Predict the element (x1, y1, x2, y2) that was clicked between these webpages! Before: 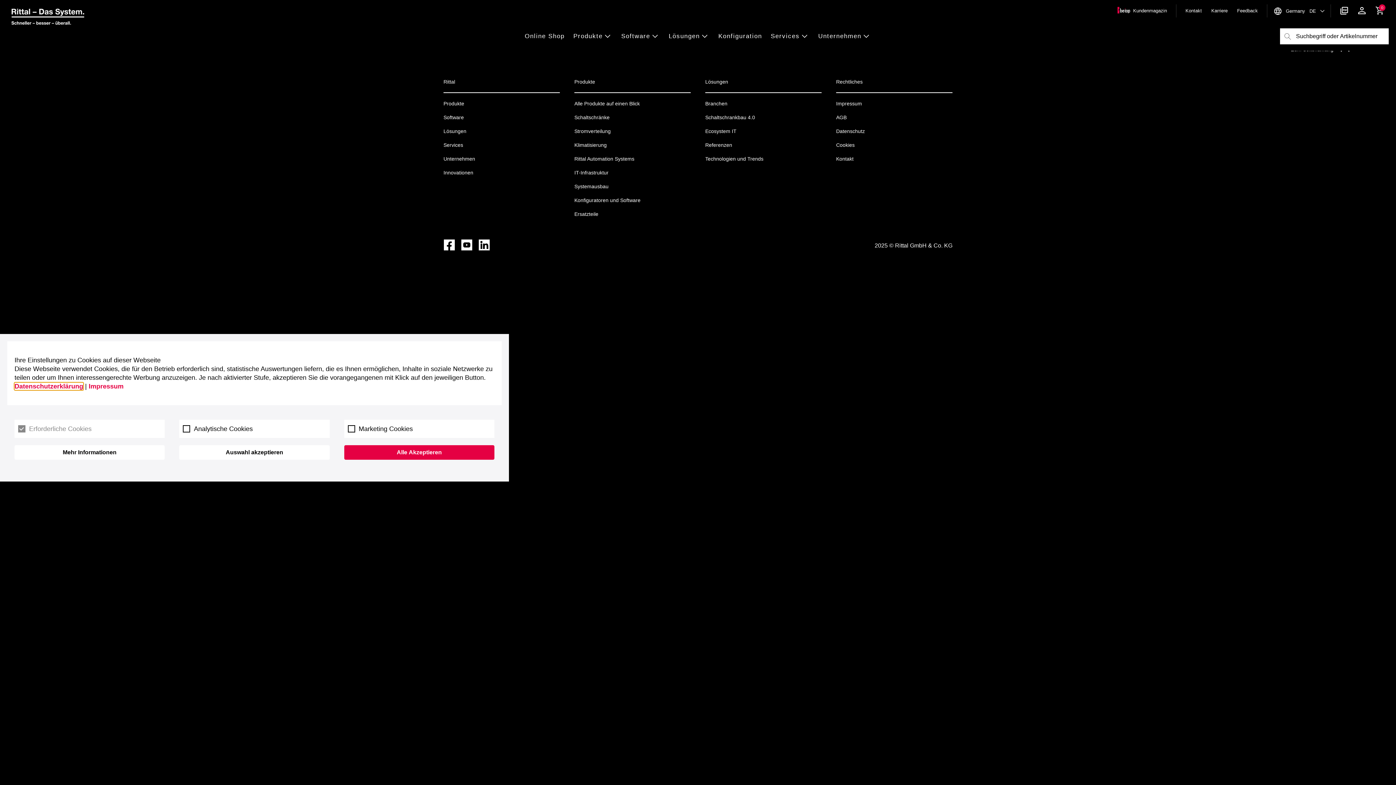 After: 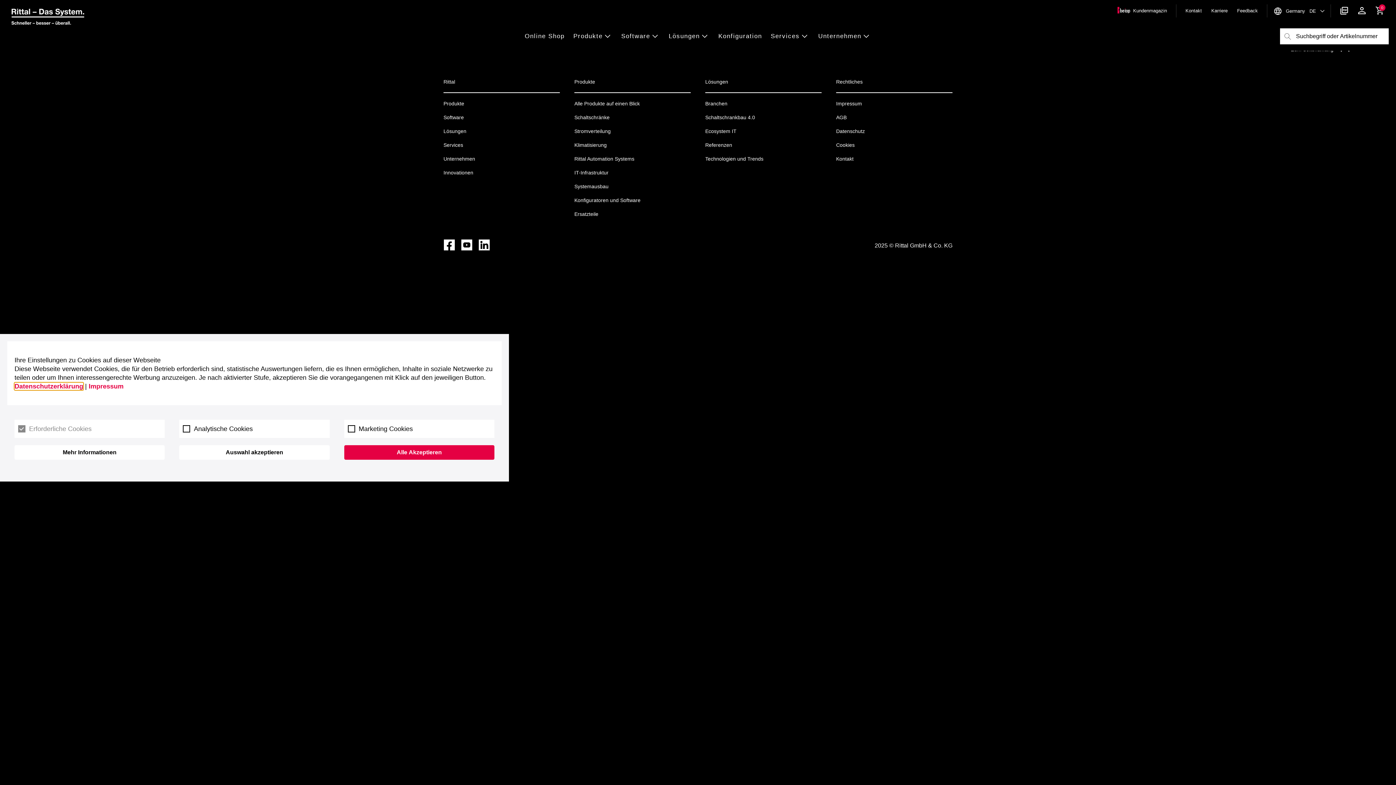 Action: label: Alle Produkte auf einen Blick bbox: (574, 98, 640, 108)